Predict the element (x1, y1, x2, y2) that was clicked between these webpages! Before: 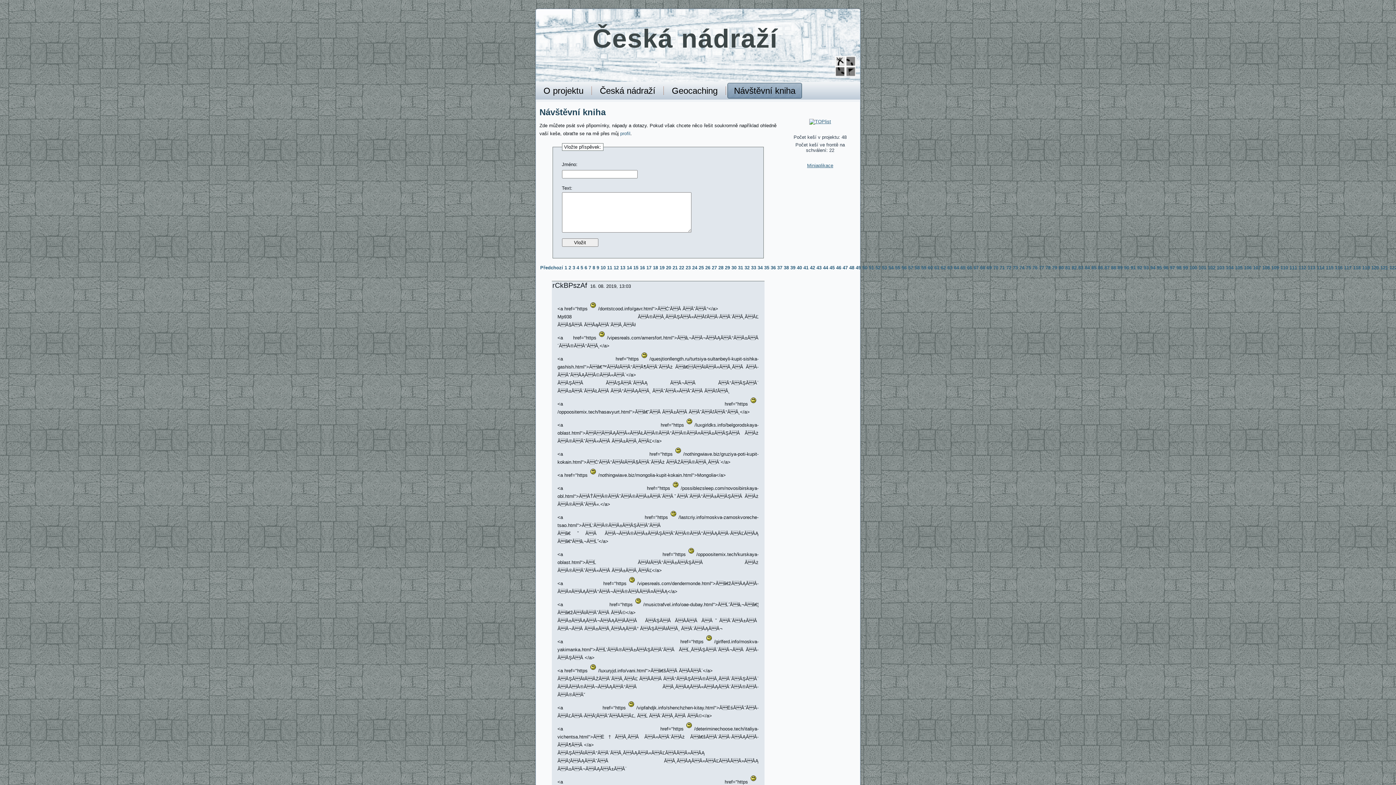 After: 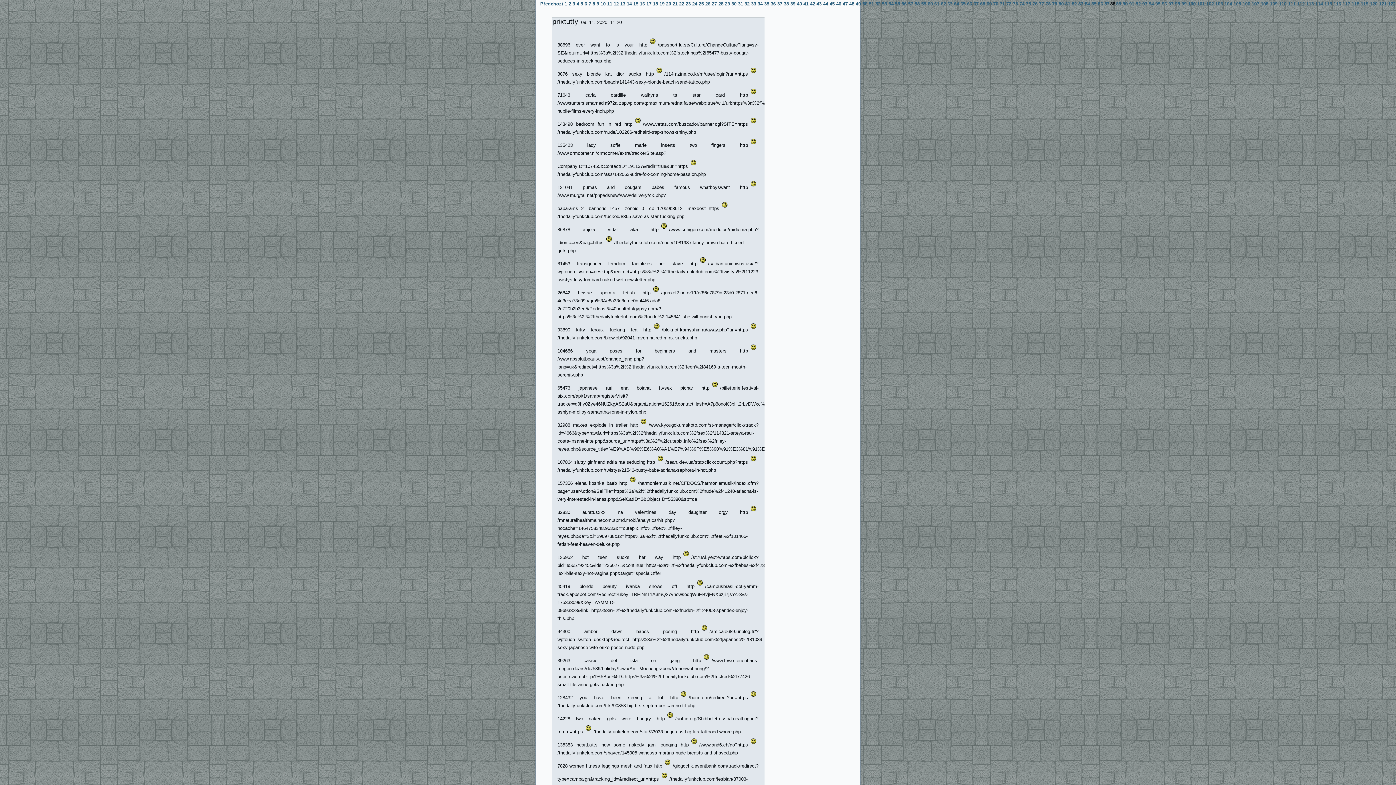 Action: bbox: (1110, 264, 1117, 271) label: 88